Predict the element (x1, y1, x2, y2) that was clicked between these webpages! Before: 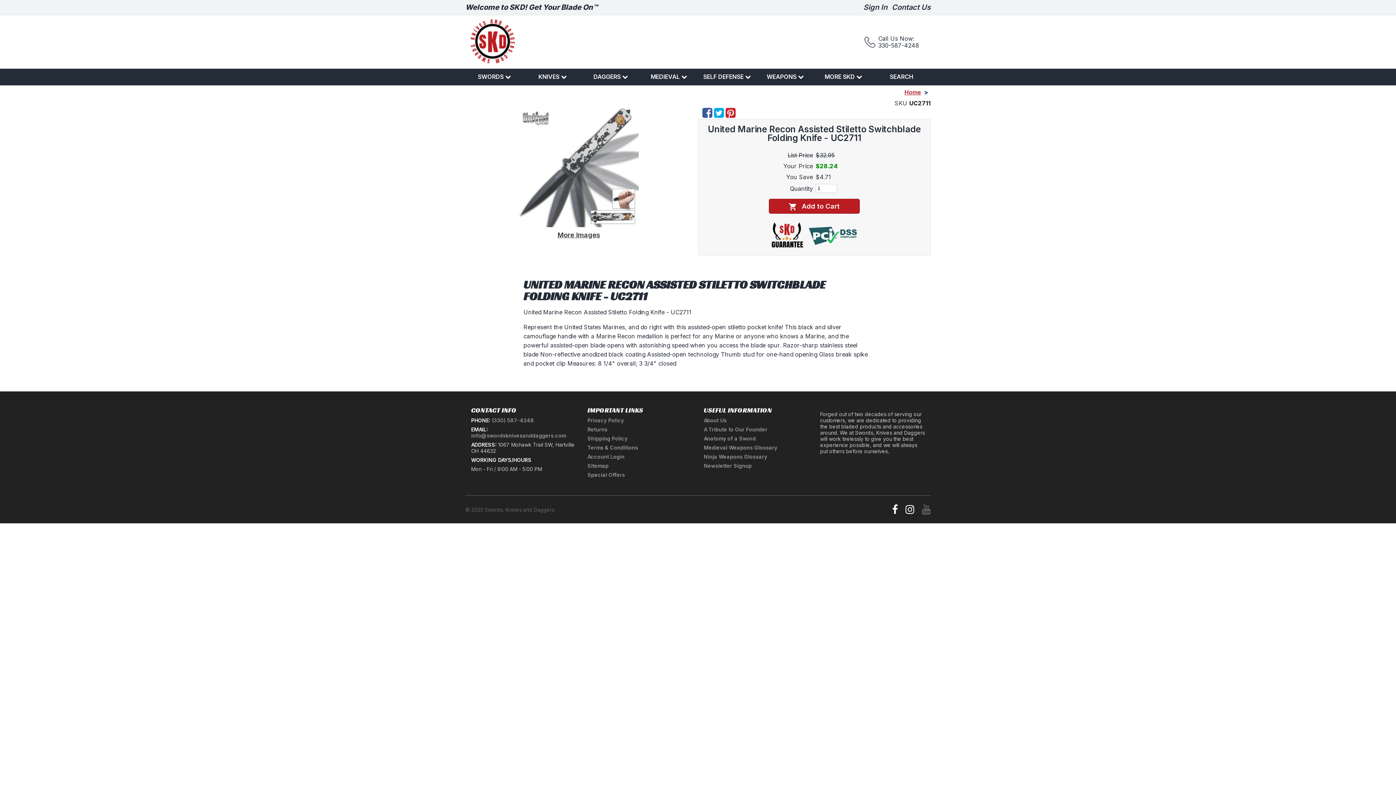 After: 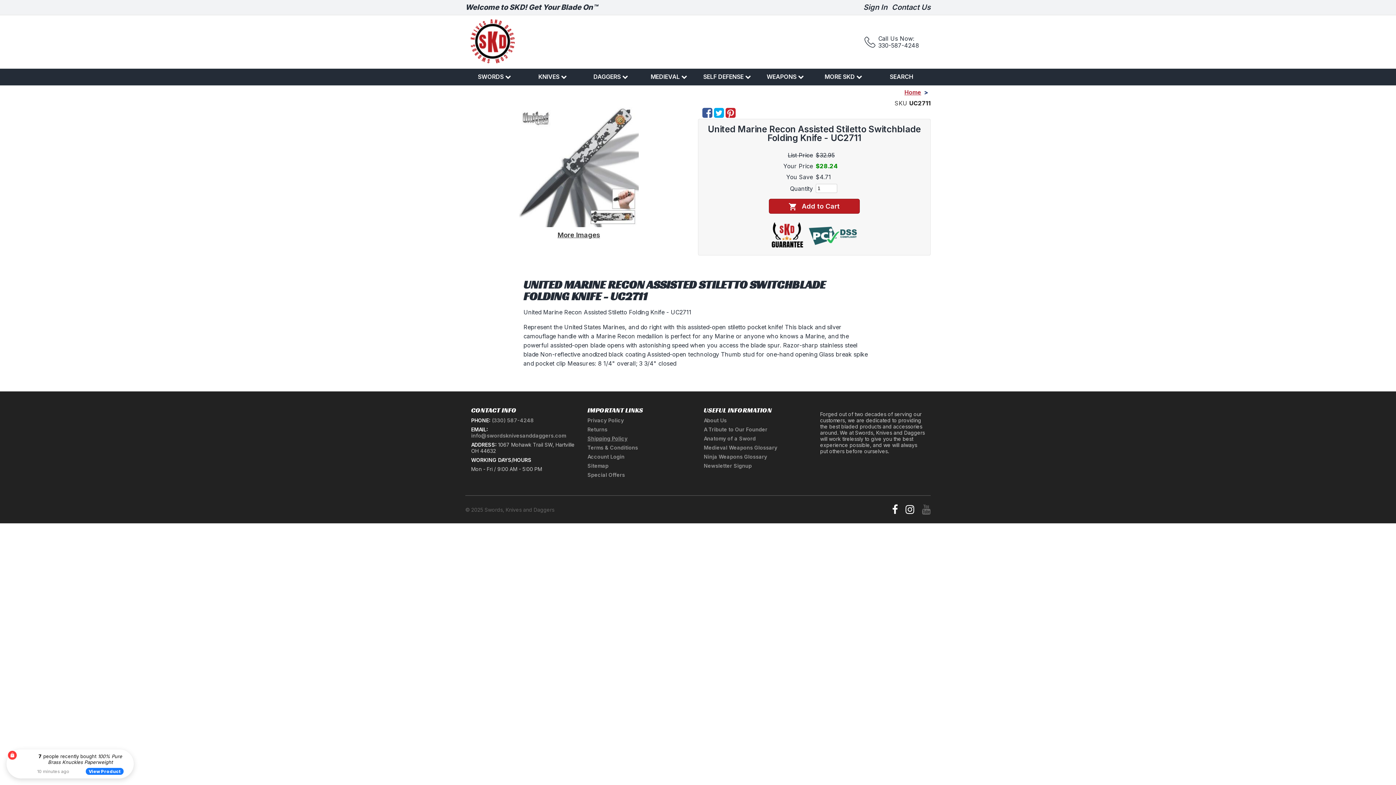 Action: bbox: (587, 435, 627, 441) label: Shipping Policy